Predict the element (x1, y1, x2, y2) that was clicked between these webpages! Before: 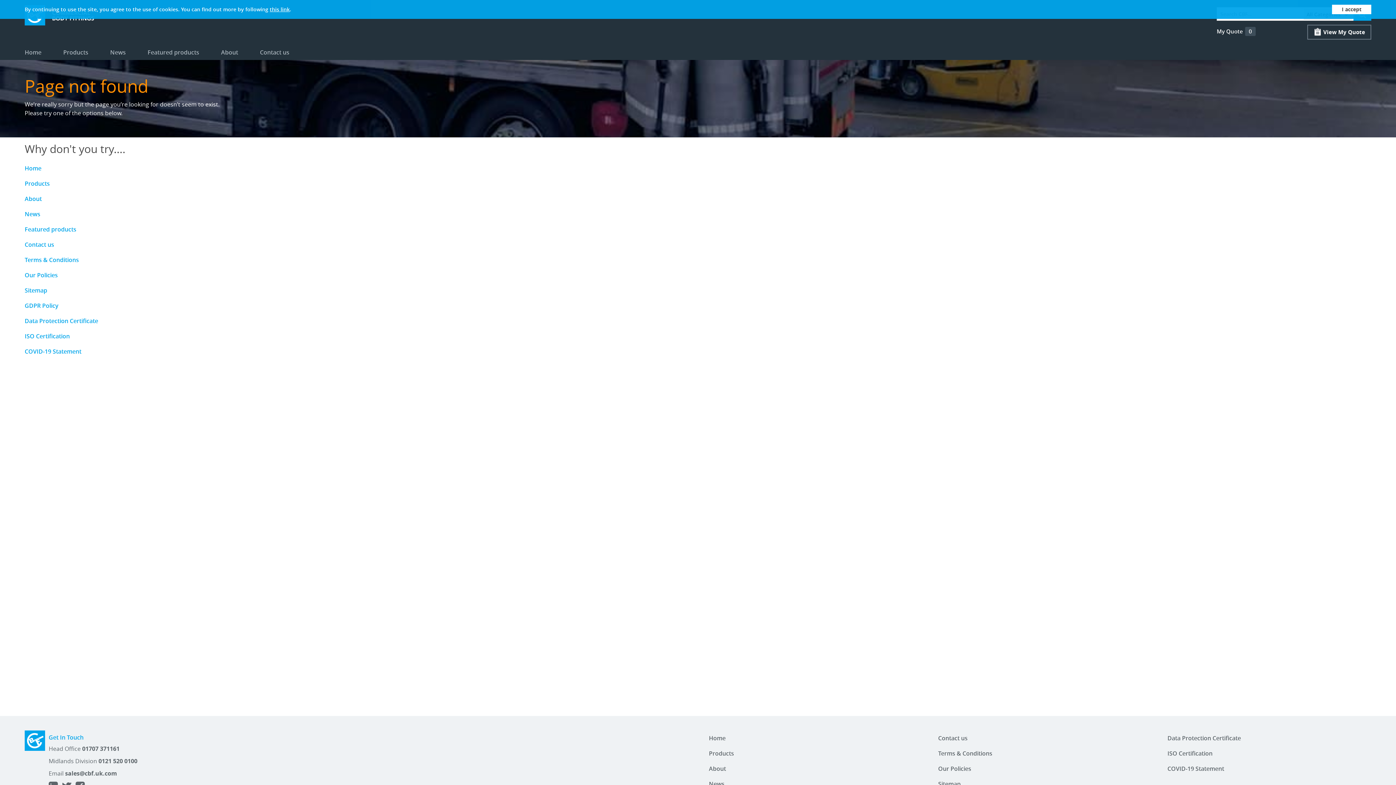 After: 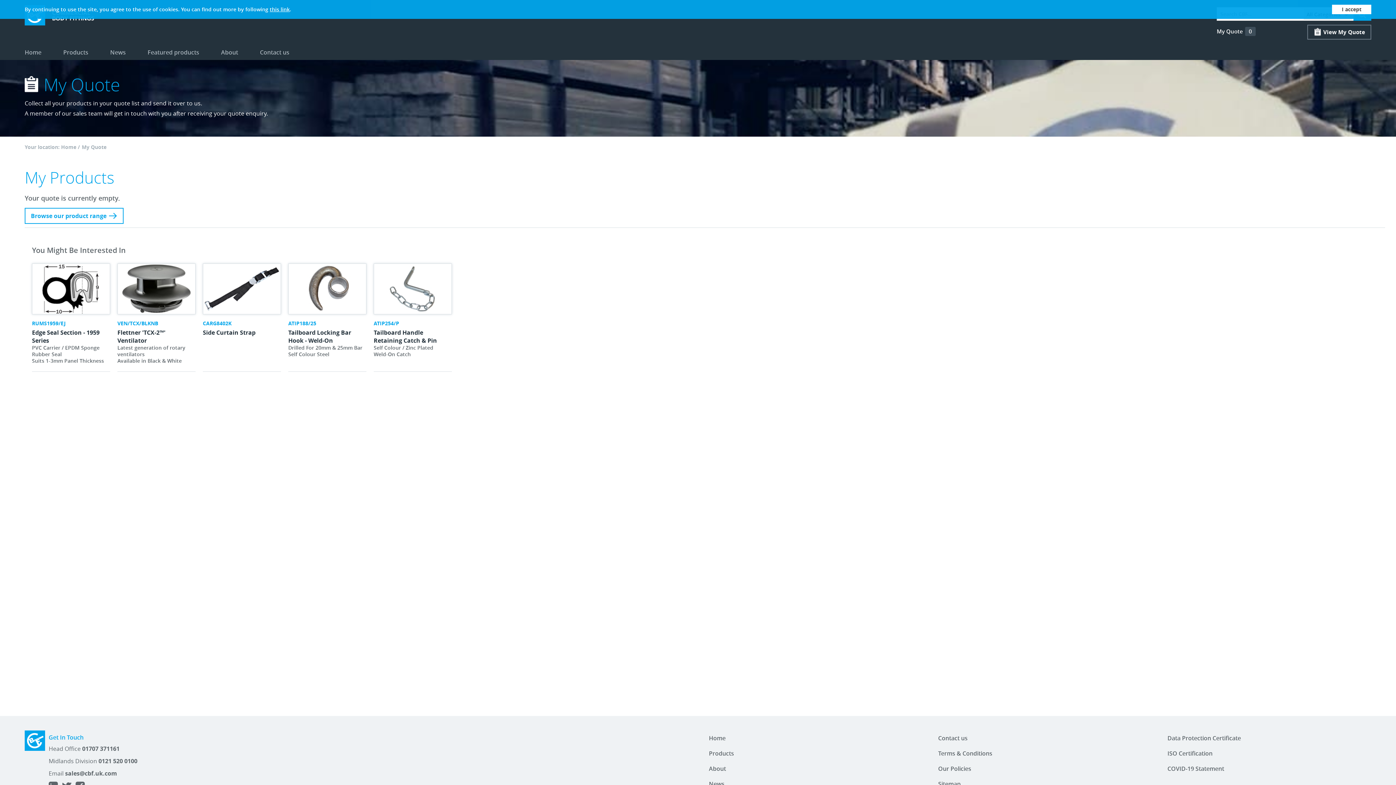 Action: bbox: (1307, 24, 1371, 39) label: View My Quote